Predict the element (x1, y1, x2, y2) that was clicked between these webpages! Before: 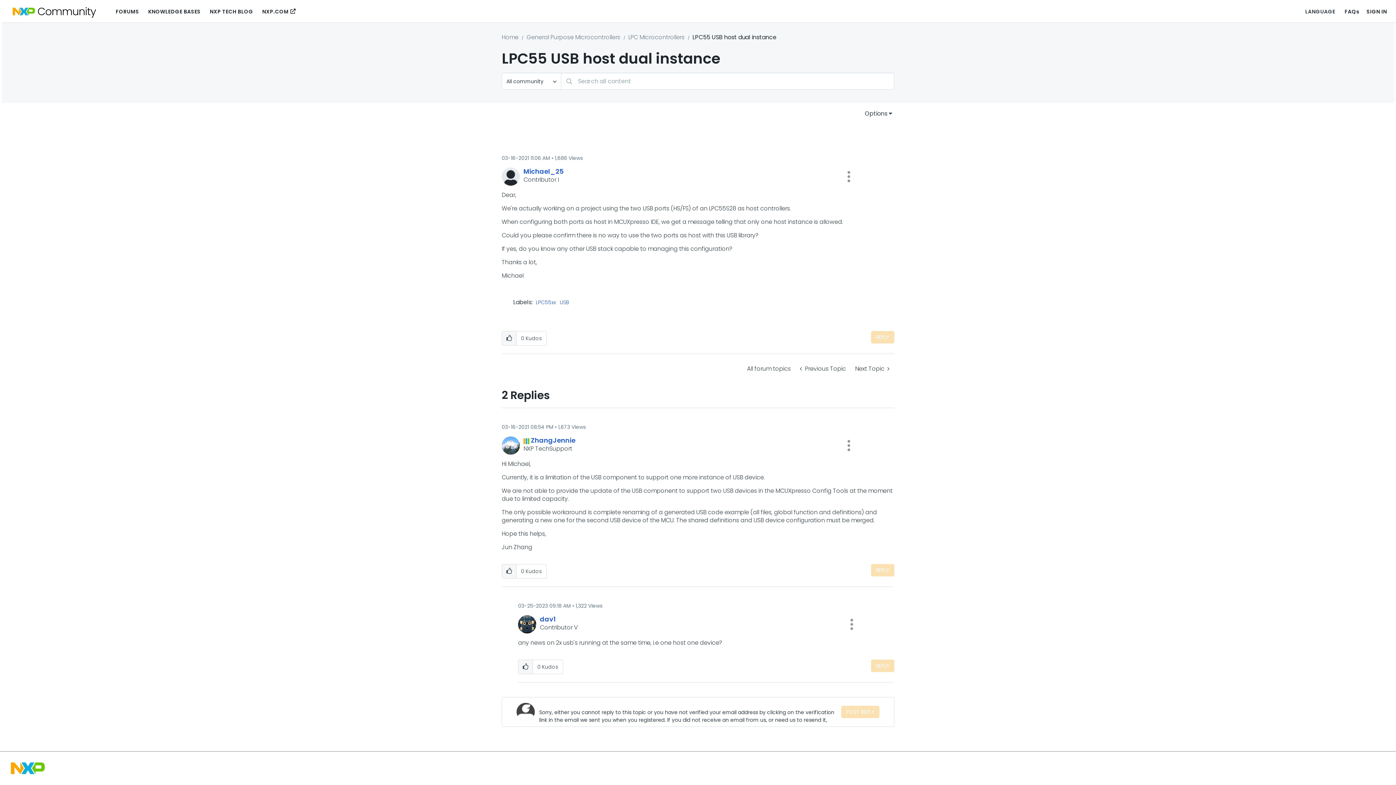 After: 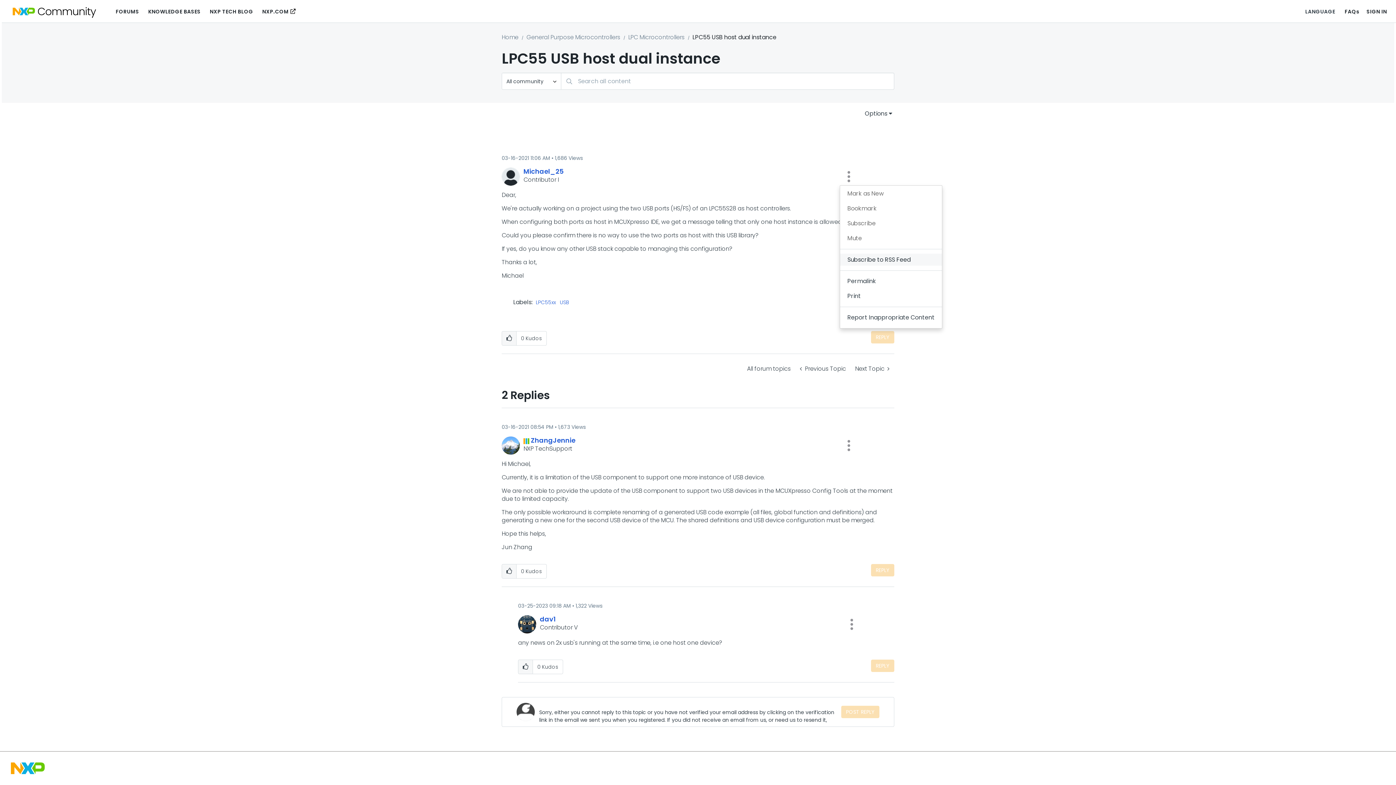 Action: bbox: (840, 167, 858, 185) label: Show LPC55 USB host dual instance post option menu